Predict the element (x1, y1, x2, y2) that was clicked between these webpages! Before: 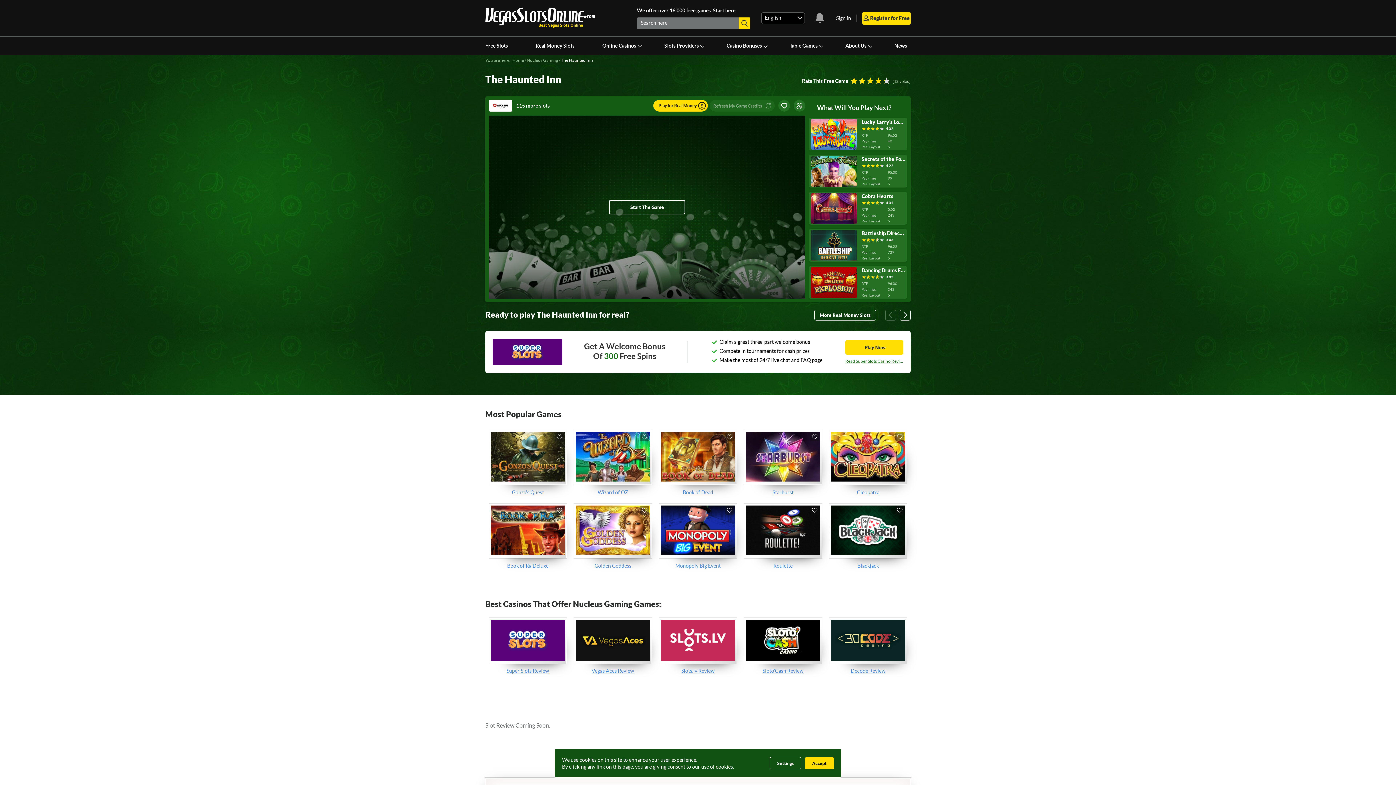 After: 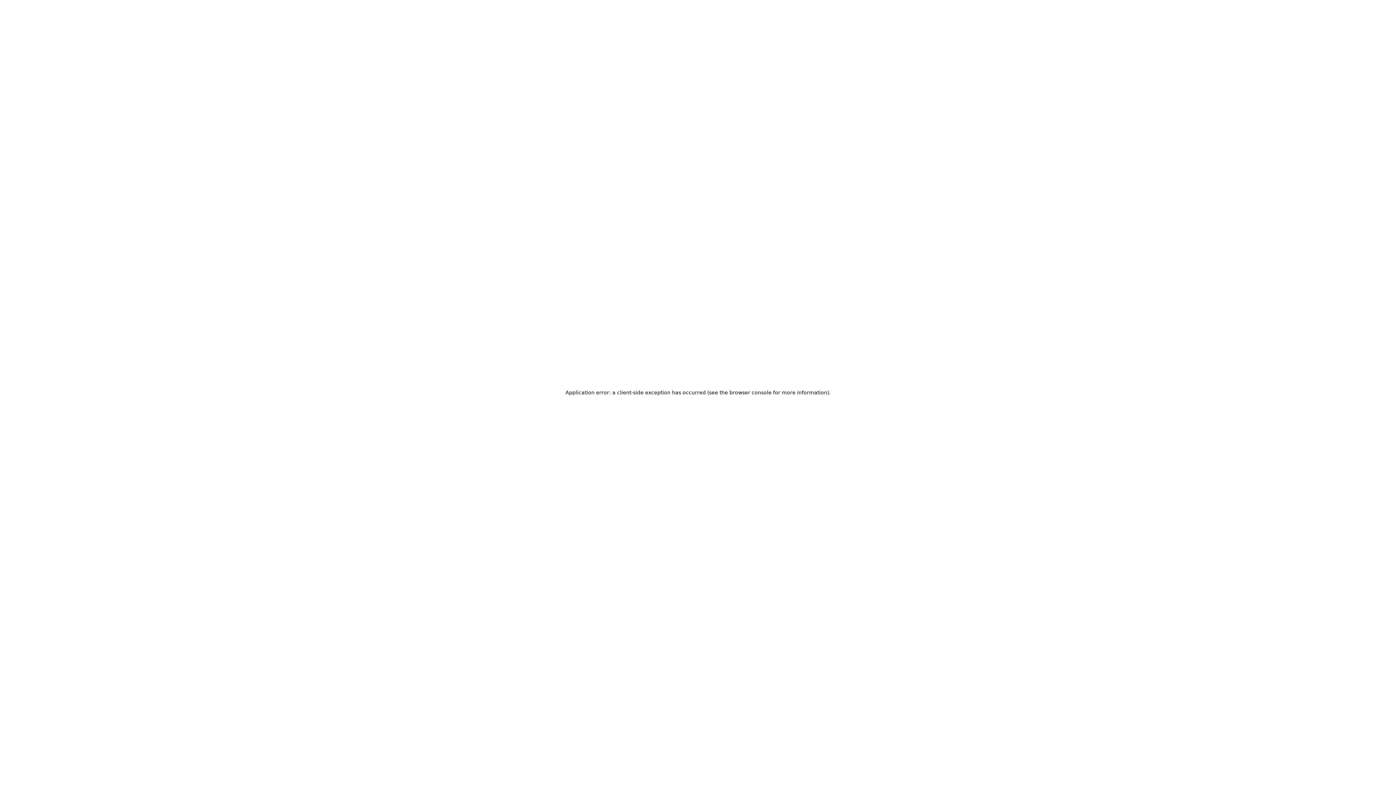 Action: label: use of cookies bbox: (701, 764, 733, 770)